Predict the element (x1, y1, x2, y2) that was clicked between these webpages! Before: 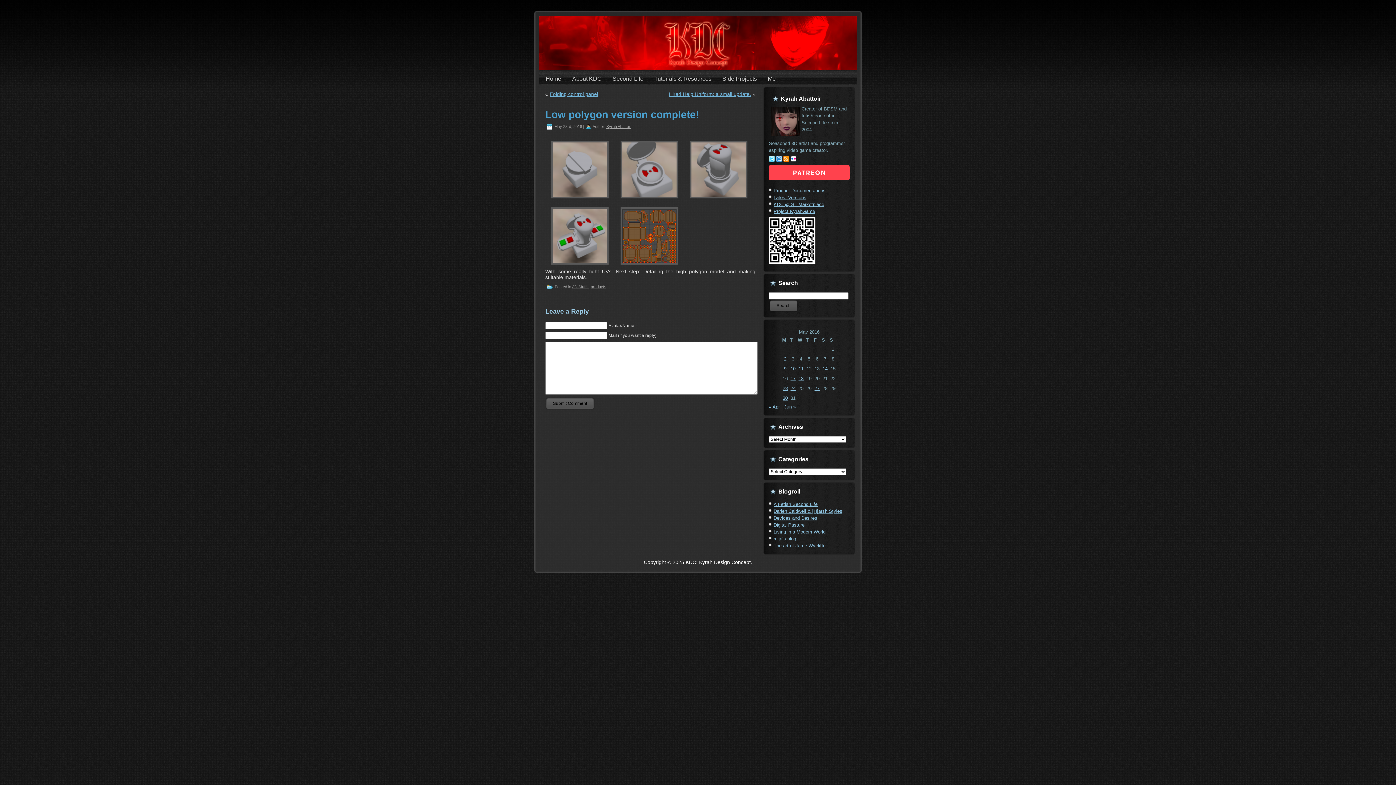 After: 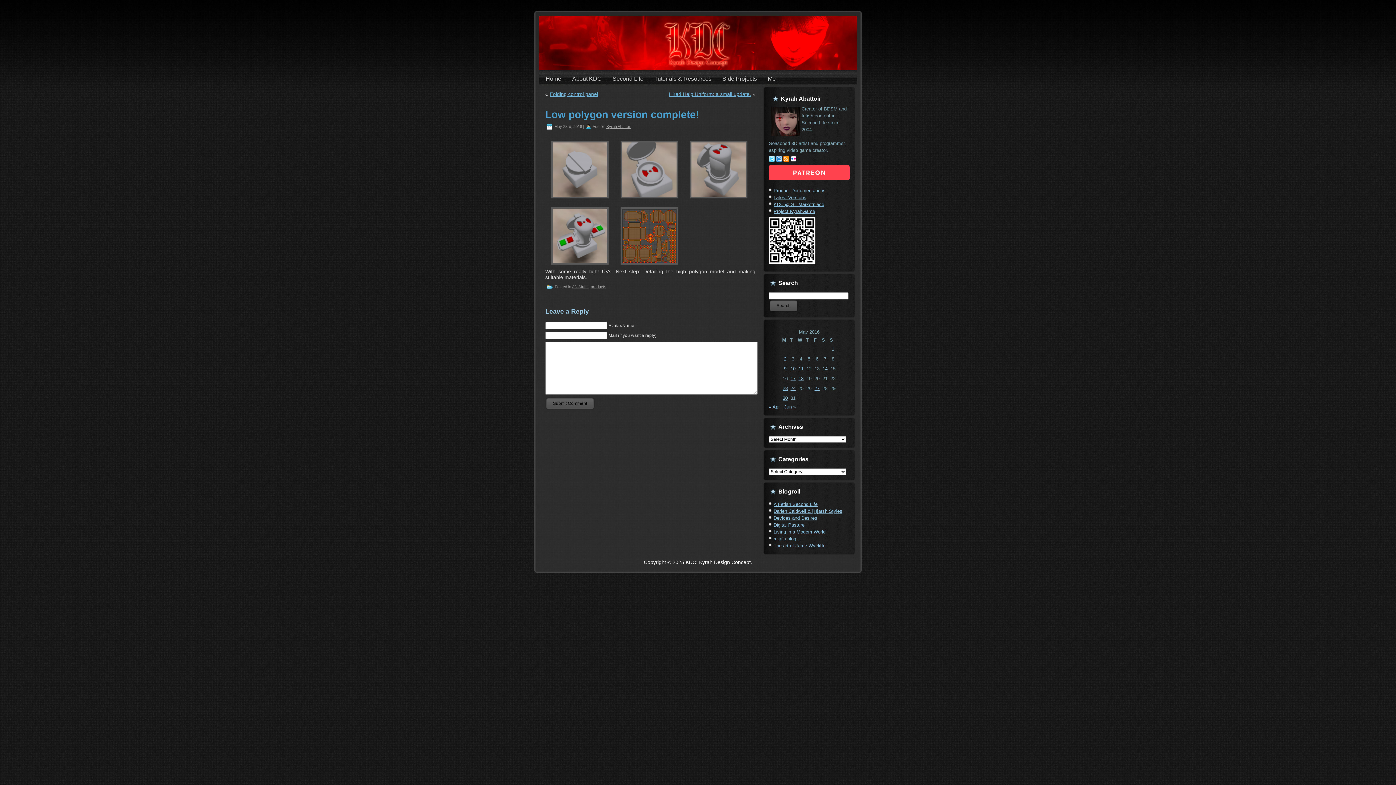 Action: label: Product Documentations bbox: (773, 188, 825, 193)